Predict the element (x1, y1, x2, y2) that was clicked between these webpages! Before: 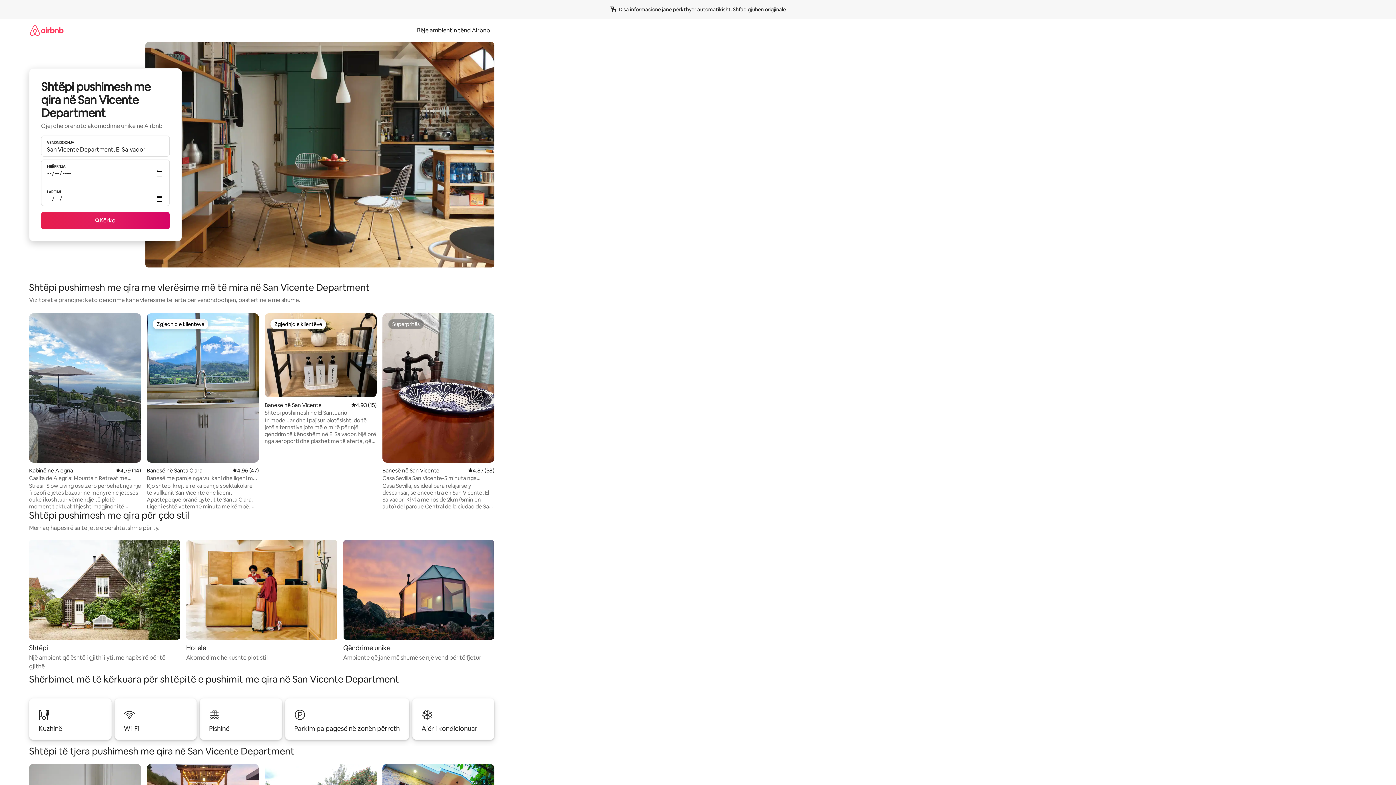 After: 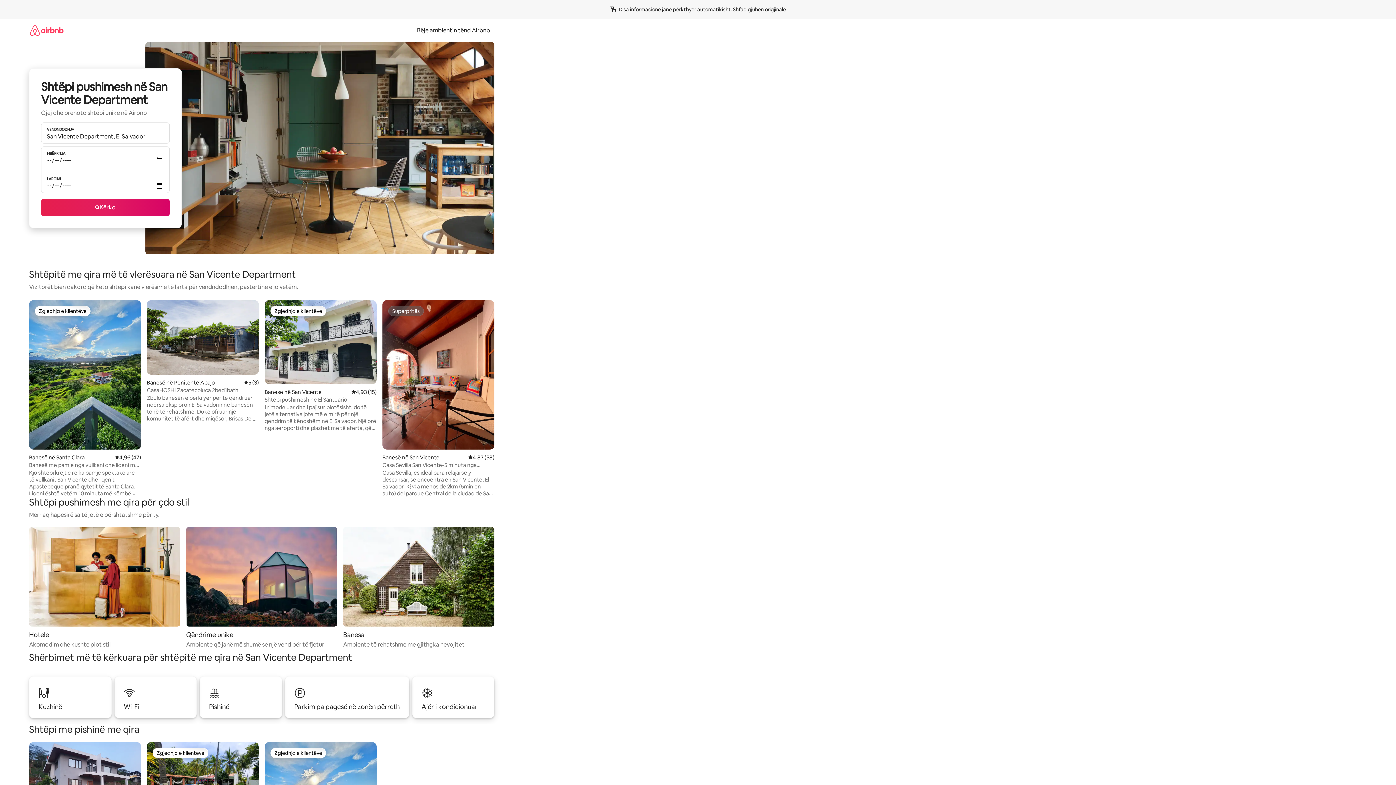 Action: label: Shtëpi

Një ambient që është i gjithi i yti, me hapësirë për të gjithë bbox: (29, 540, 180, 671)